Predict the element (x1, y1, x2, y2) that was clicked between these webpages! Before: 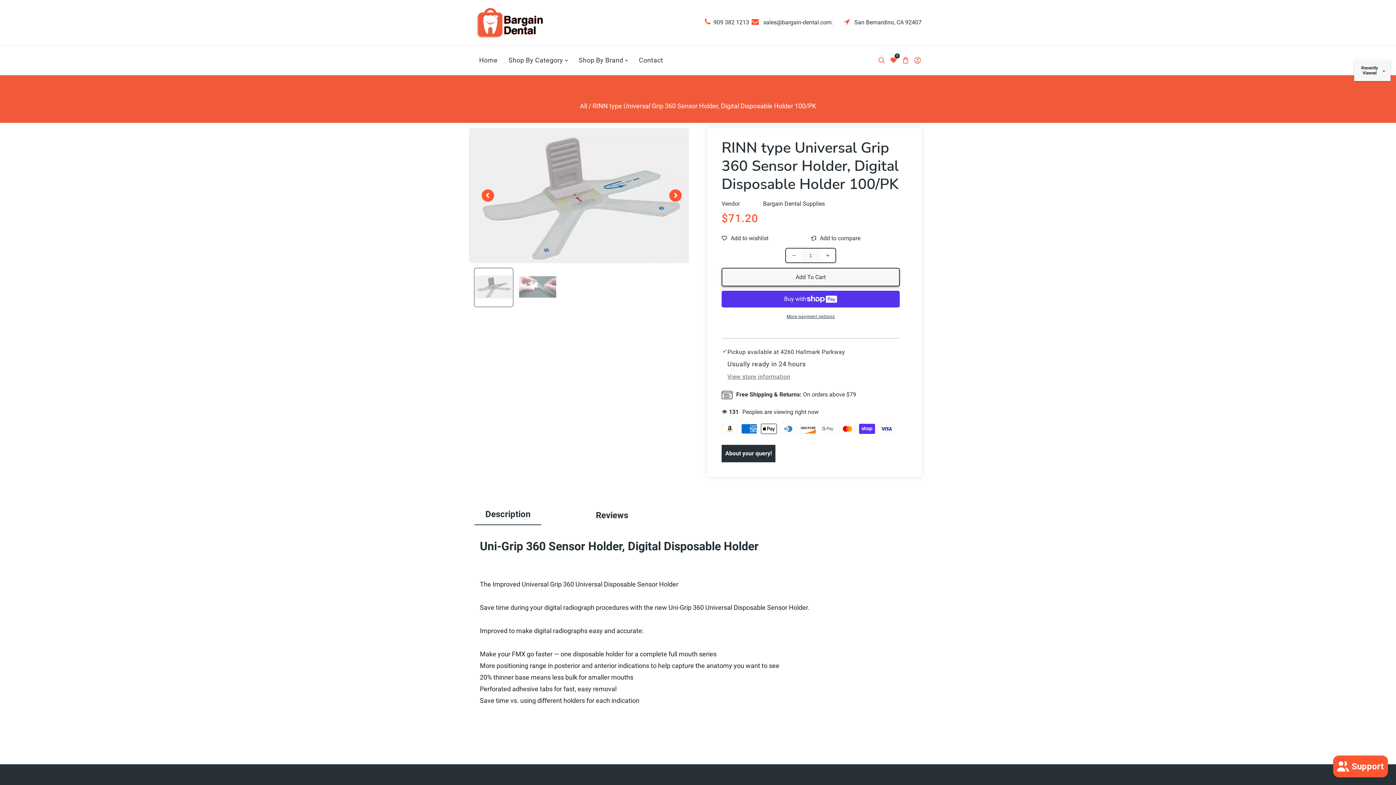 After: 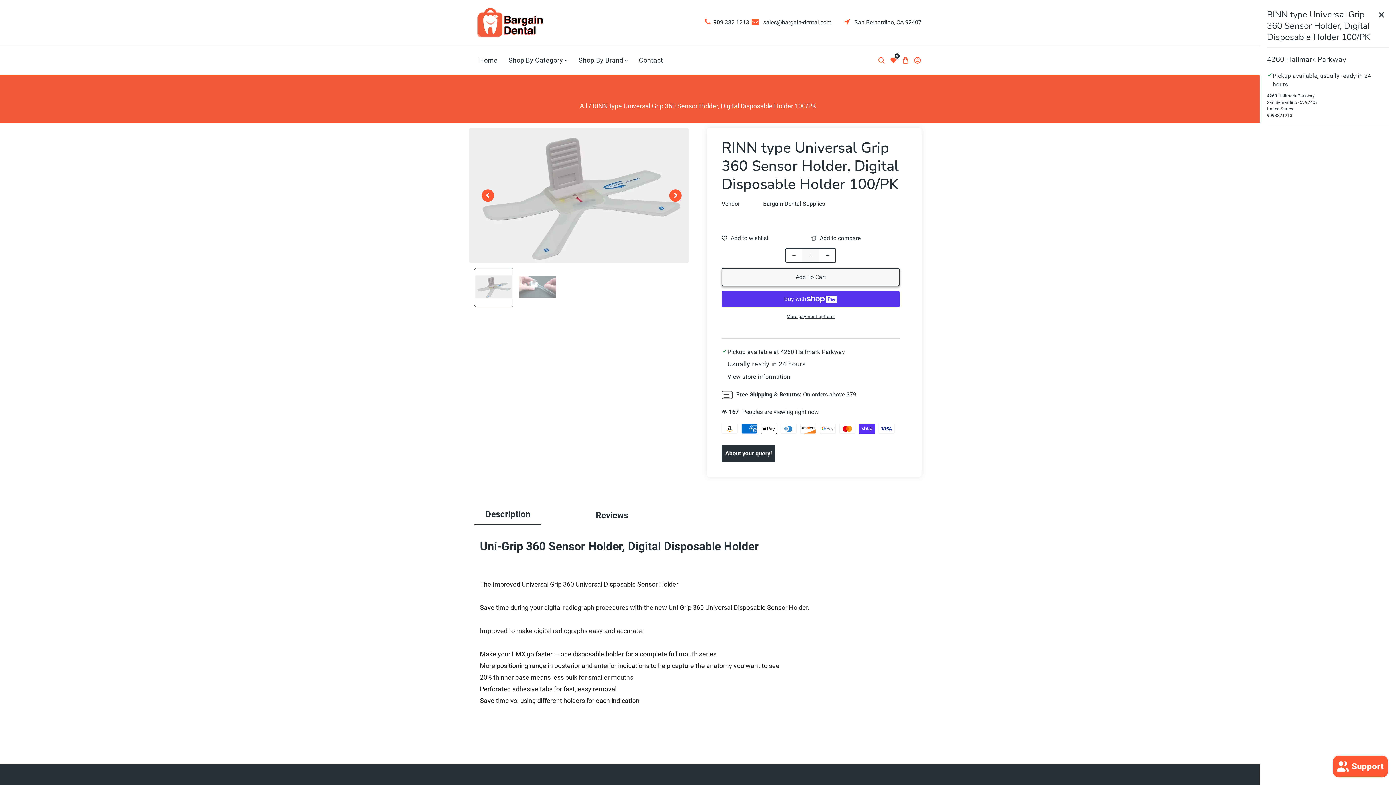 Action: label: View store information bbox: (727, 373, 790, 381)